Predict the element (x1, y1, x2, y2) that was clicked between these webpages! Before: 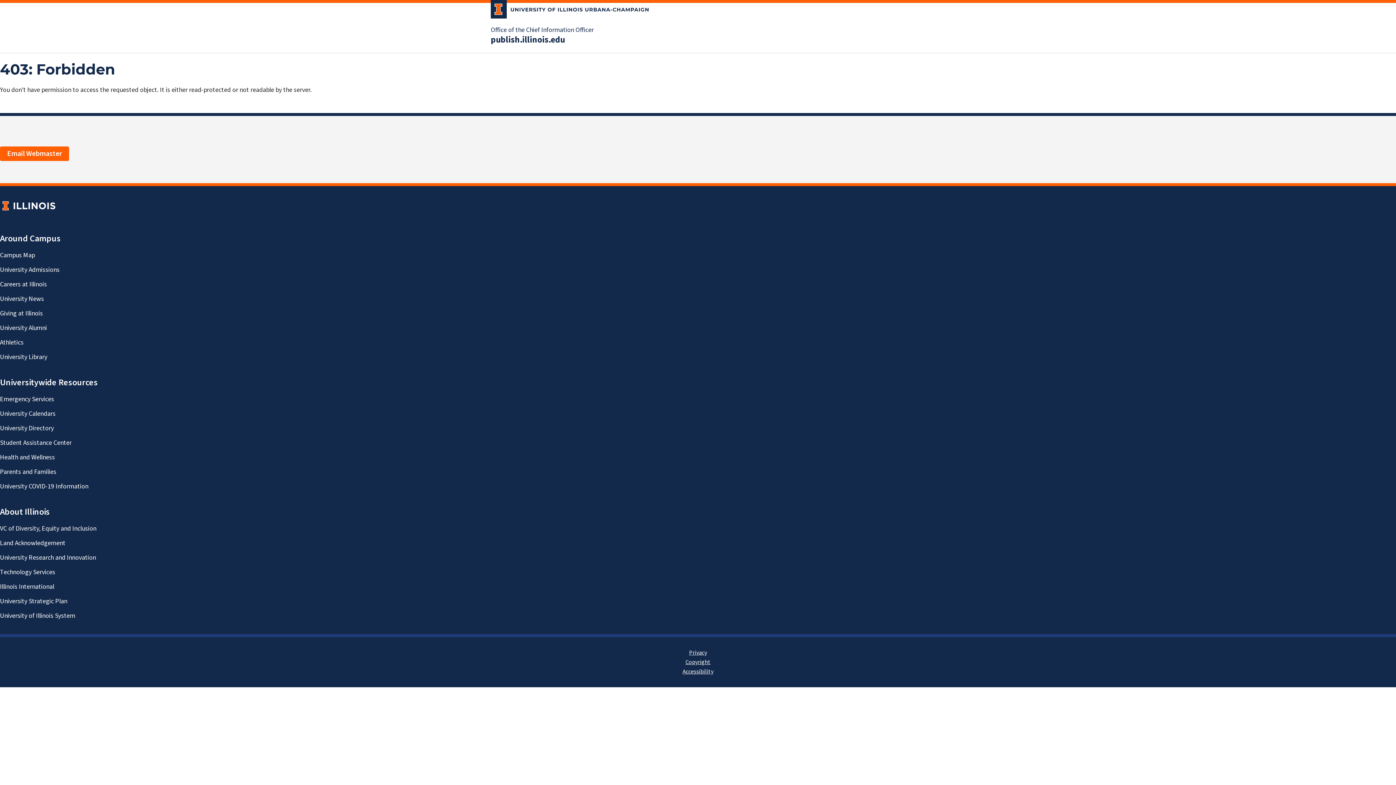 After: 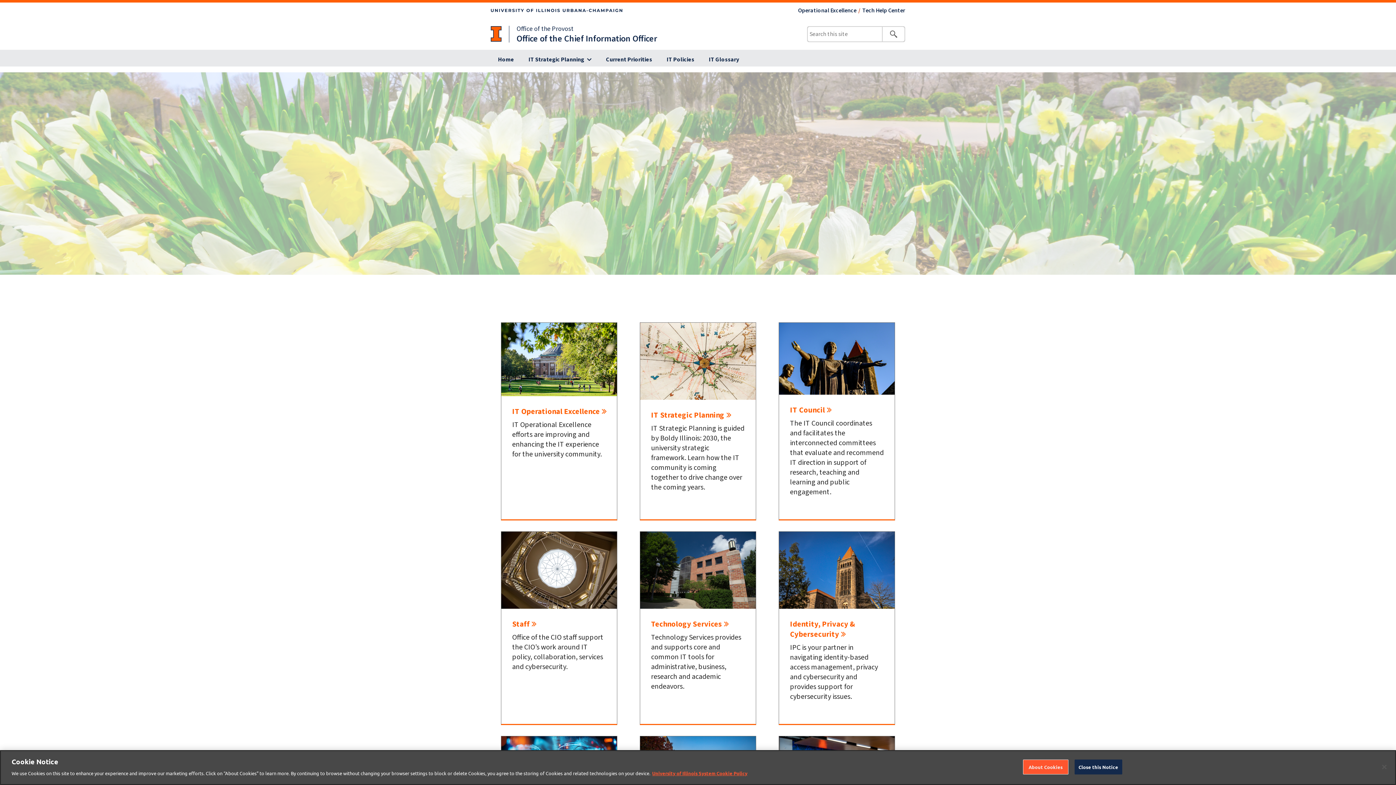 Action: label: Office of the Chief Information Officer bbox: (490, 25, 593, 34)